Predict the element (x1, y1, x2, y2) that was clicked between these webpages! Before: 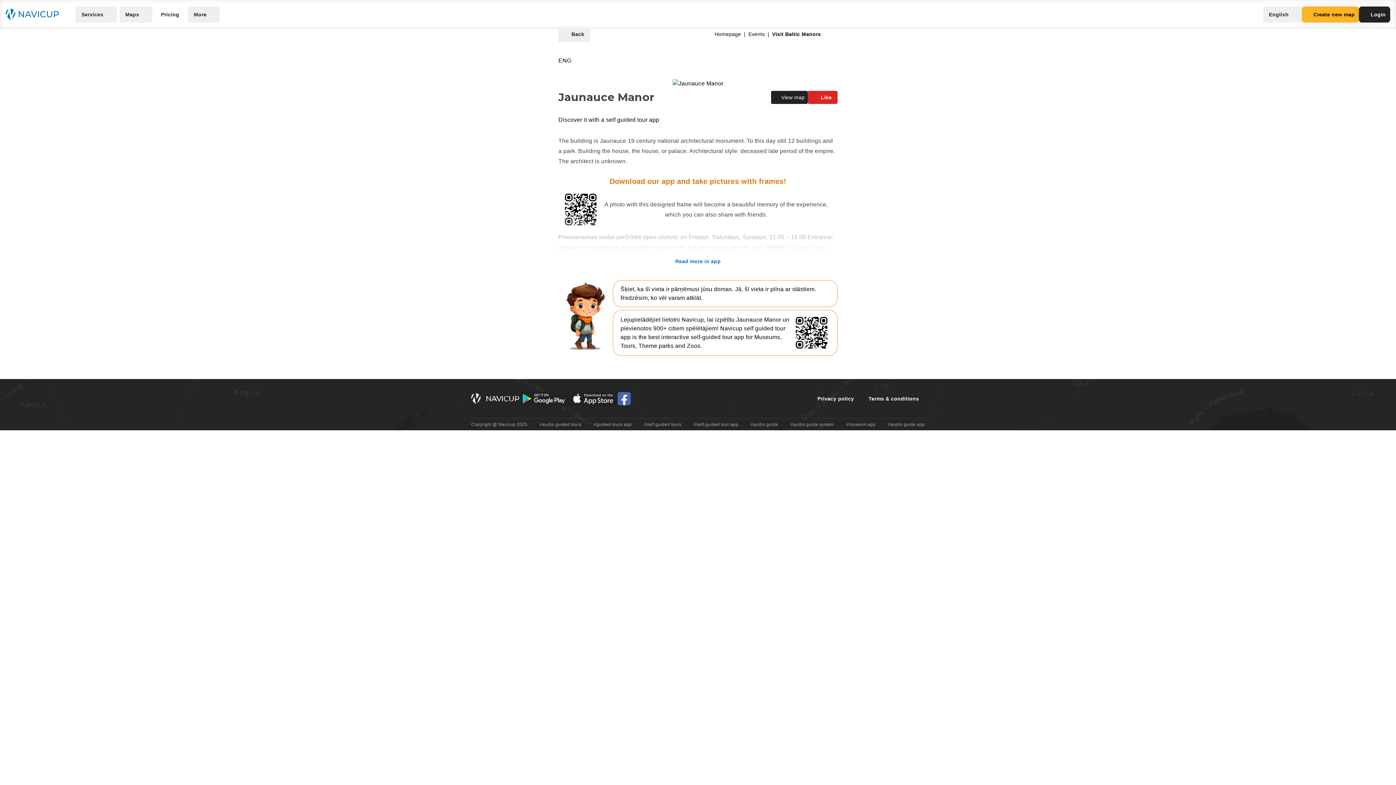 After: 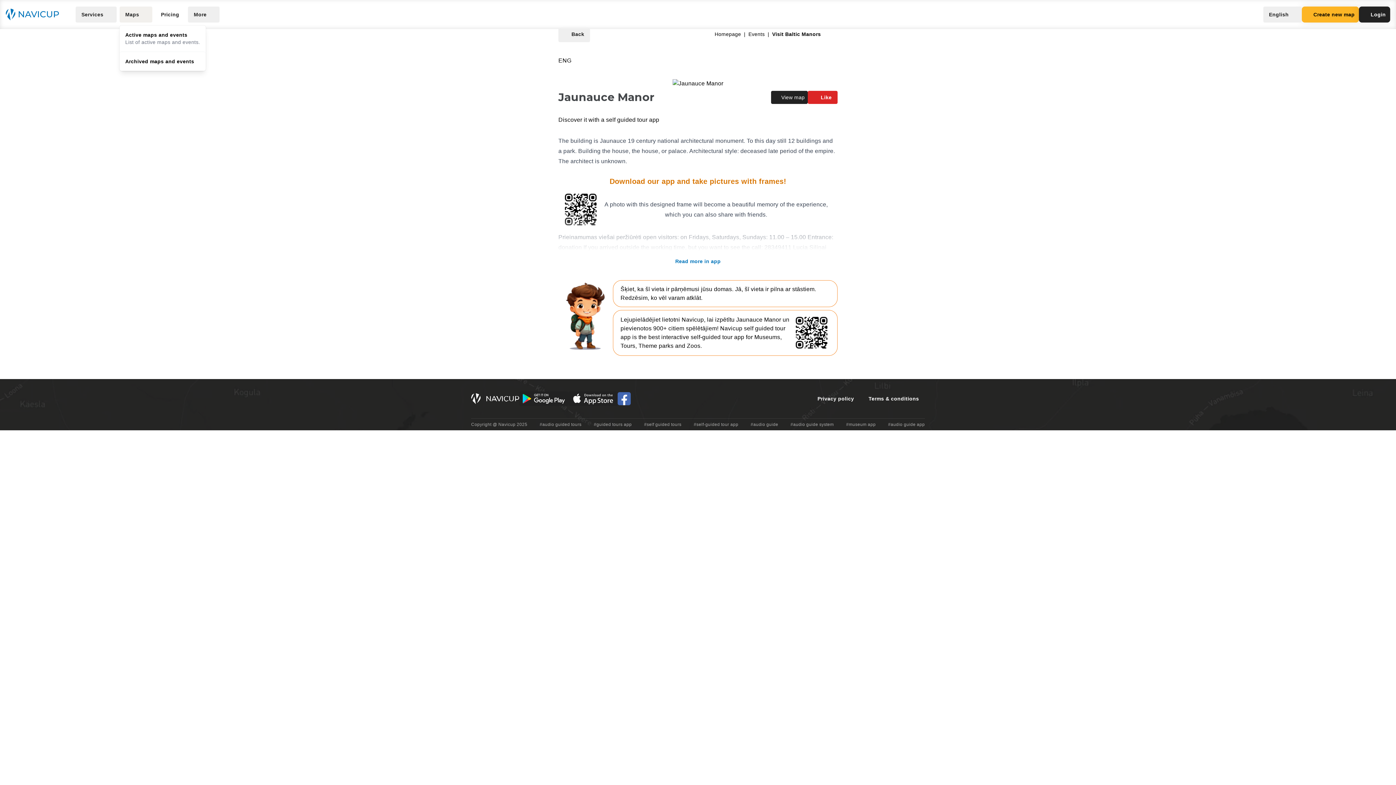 Action: label: Maps bbox: (119, 6, 152, 22)